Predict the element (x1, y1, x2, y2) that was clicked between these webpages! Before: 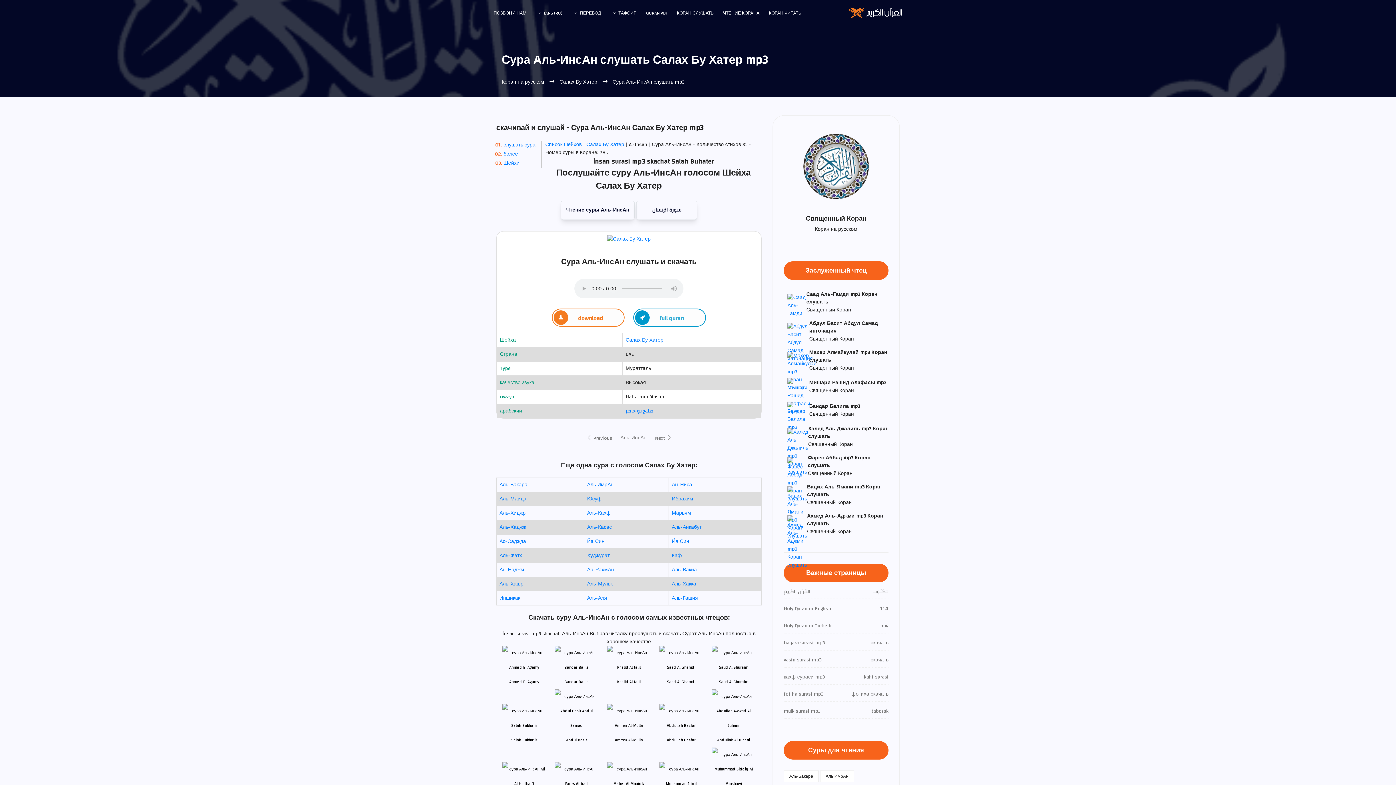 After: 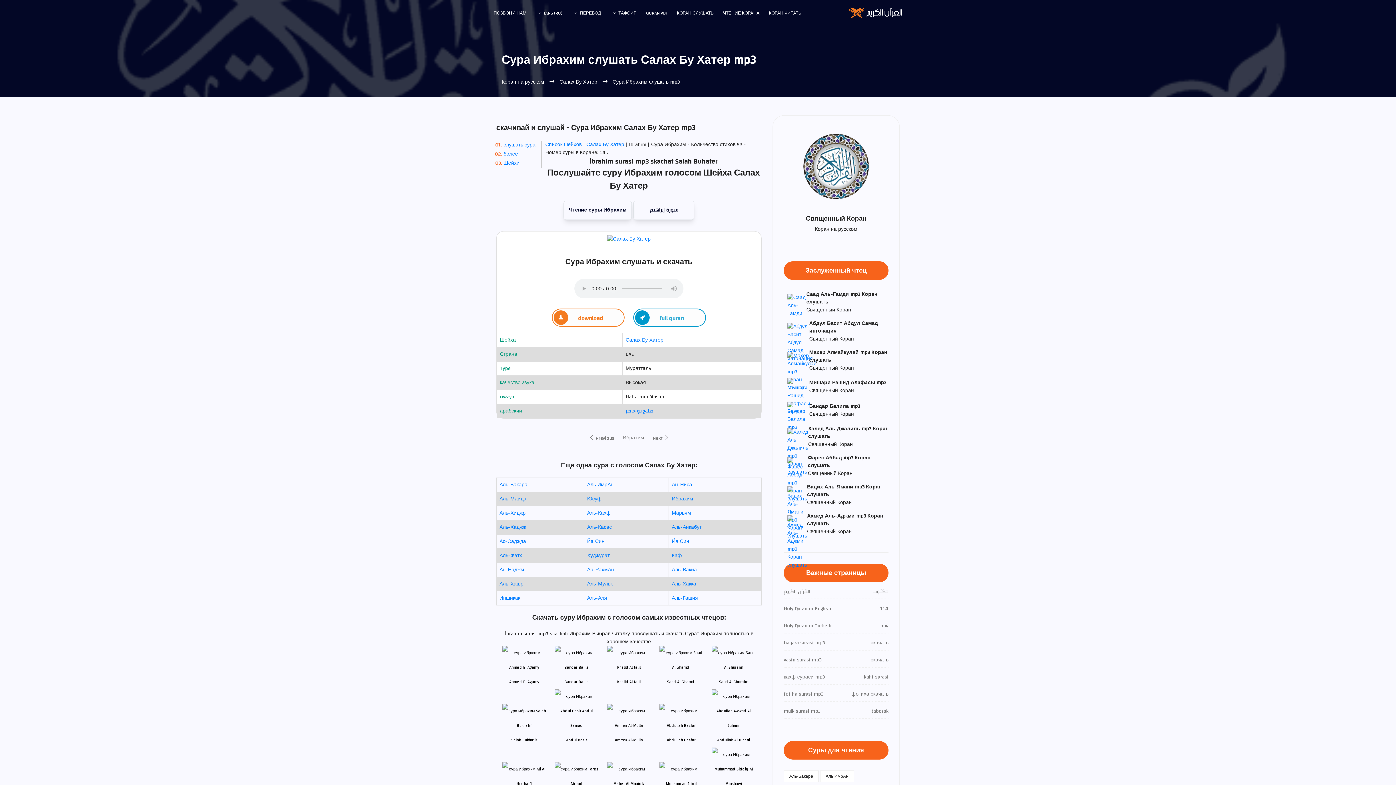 Action: label: Ибрахим bbox: (672, 494, 693, 504)